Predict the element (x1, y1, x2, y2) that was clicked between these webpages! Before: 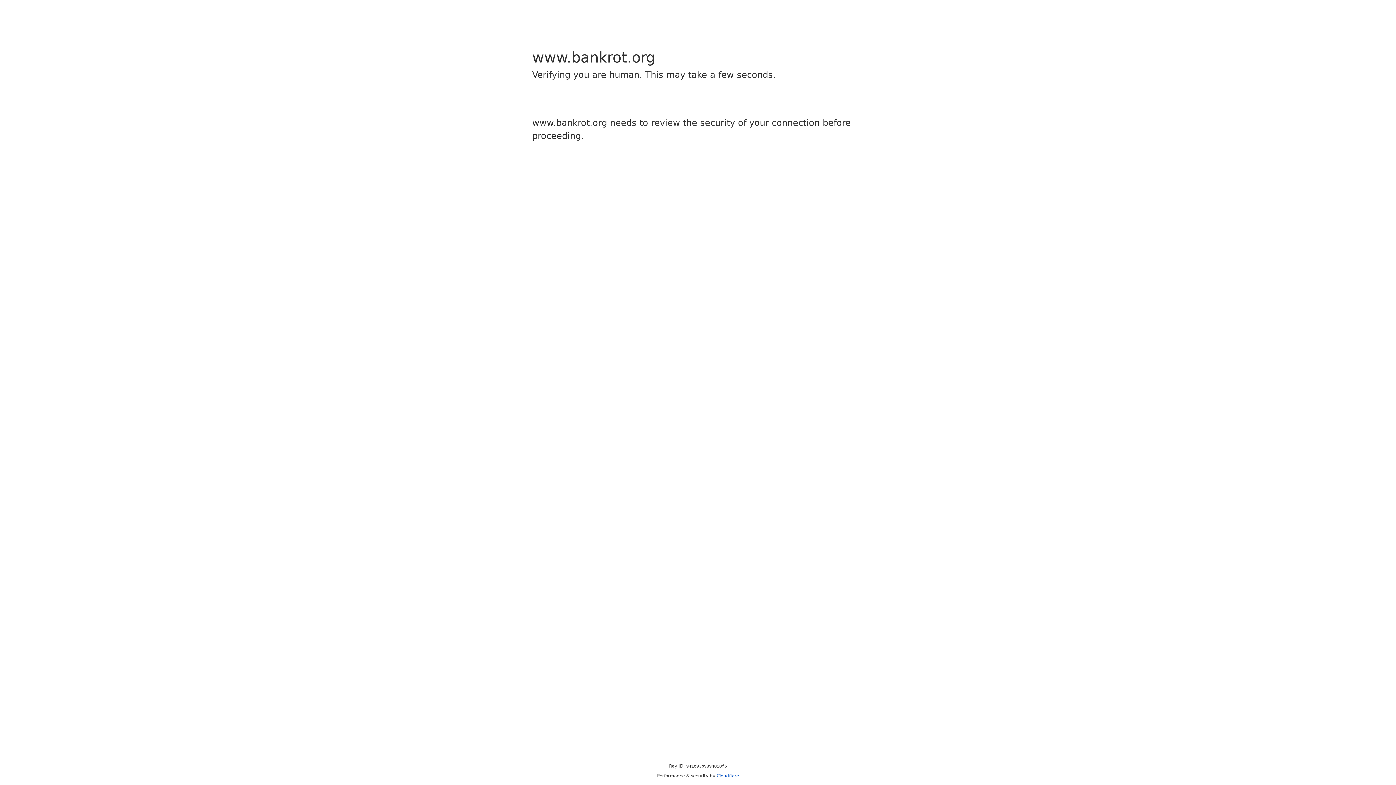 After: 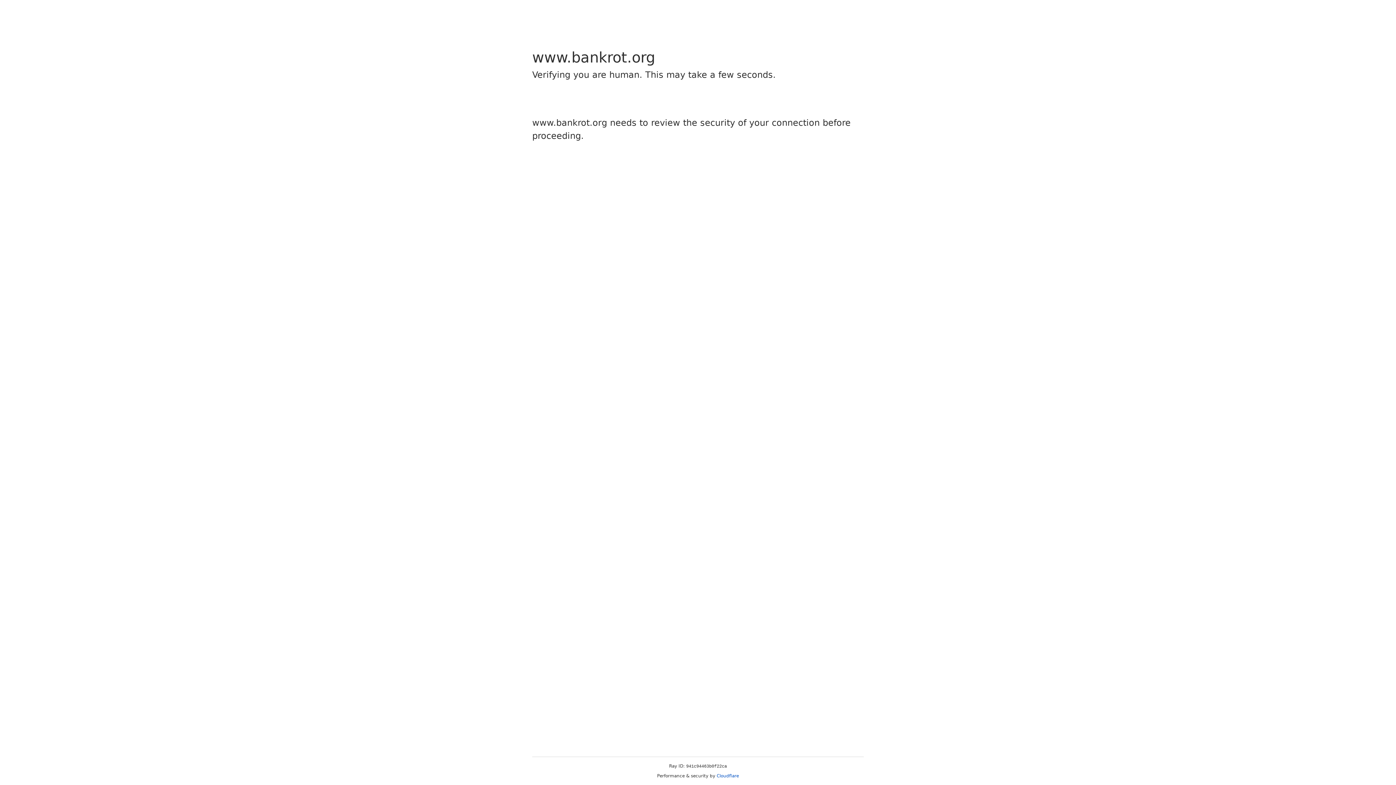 Action: label: Cloudflare bbox: (716, 773, 739, 778)